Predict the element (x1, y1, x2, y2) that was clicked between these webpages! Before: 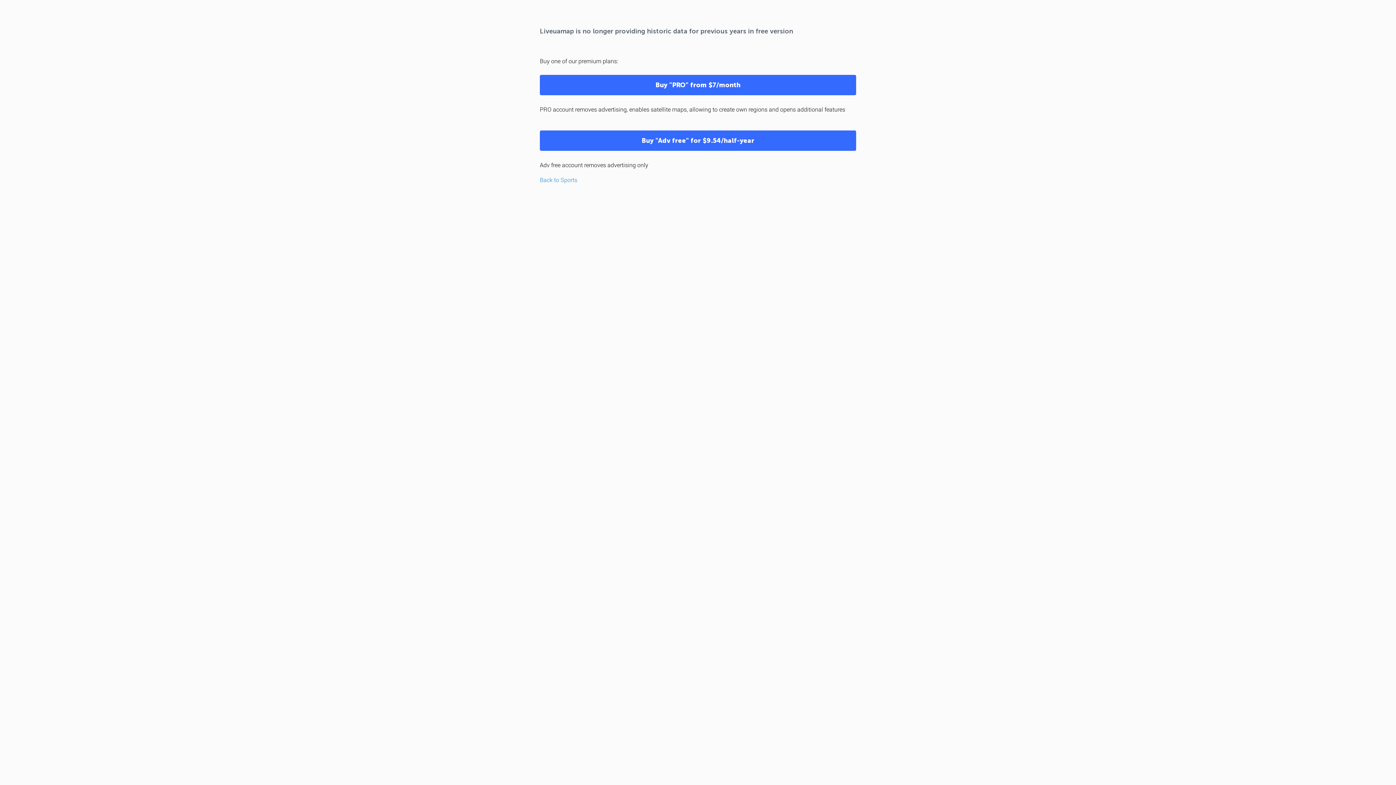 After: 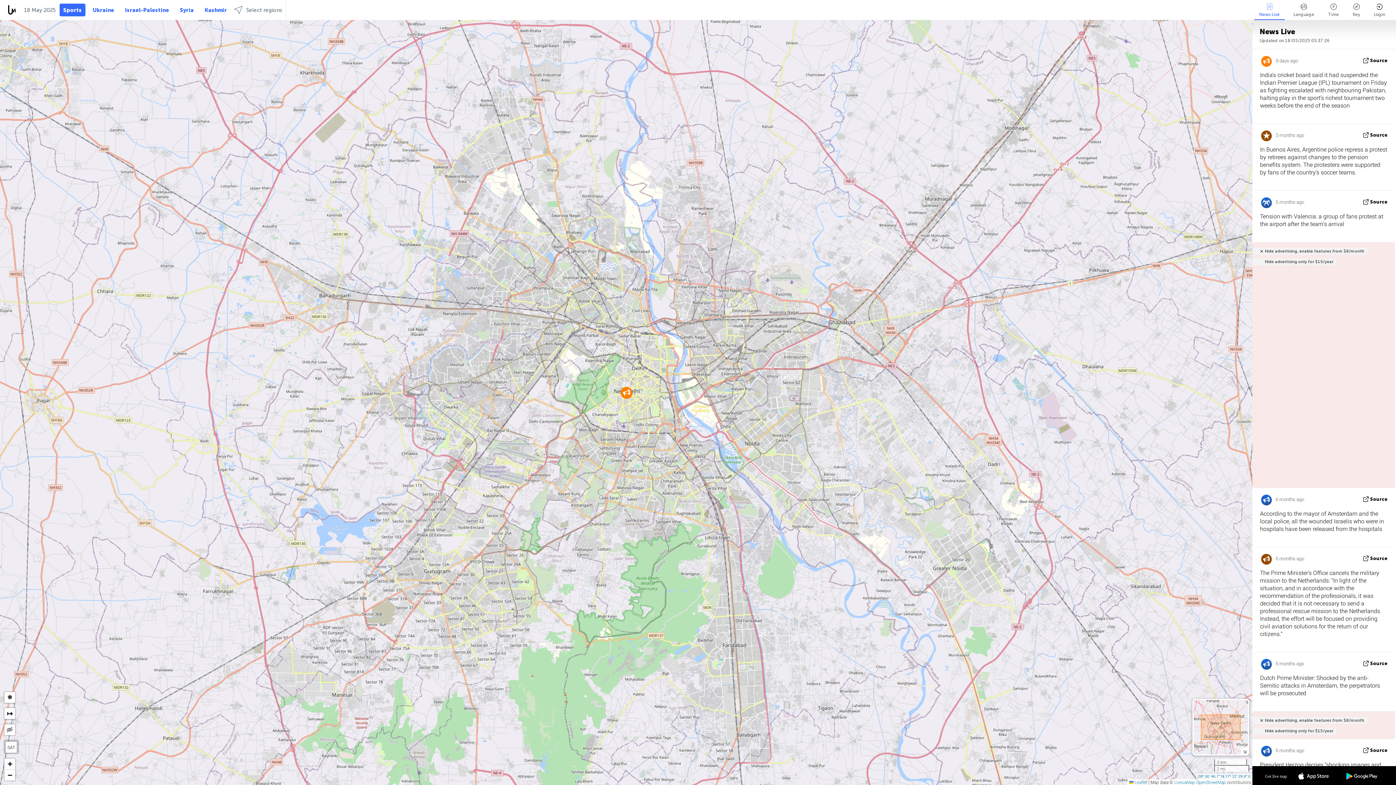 Action: label: Back to Sports bbox: (540, 176, 577, 183)